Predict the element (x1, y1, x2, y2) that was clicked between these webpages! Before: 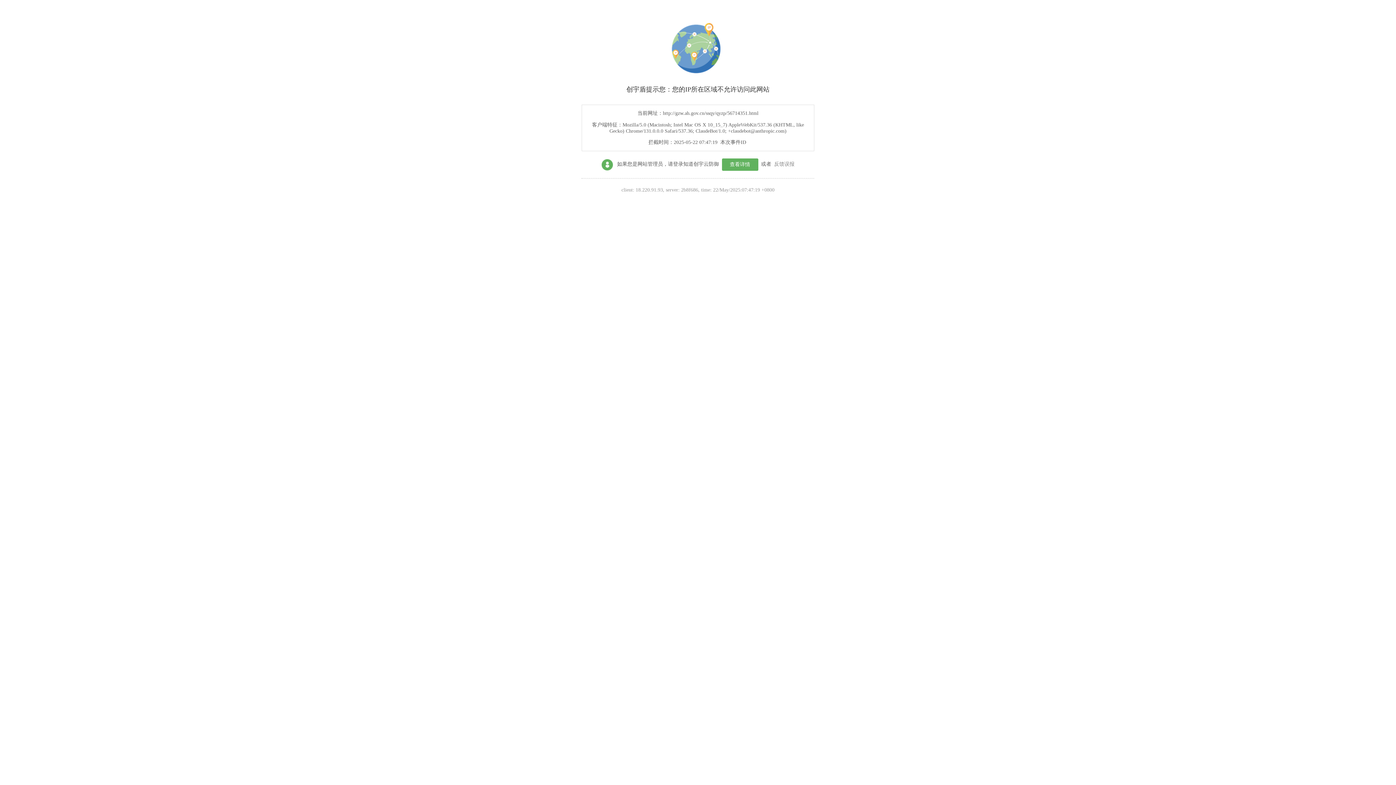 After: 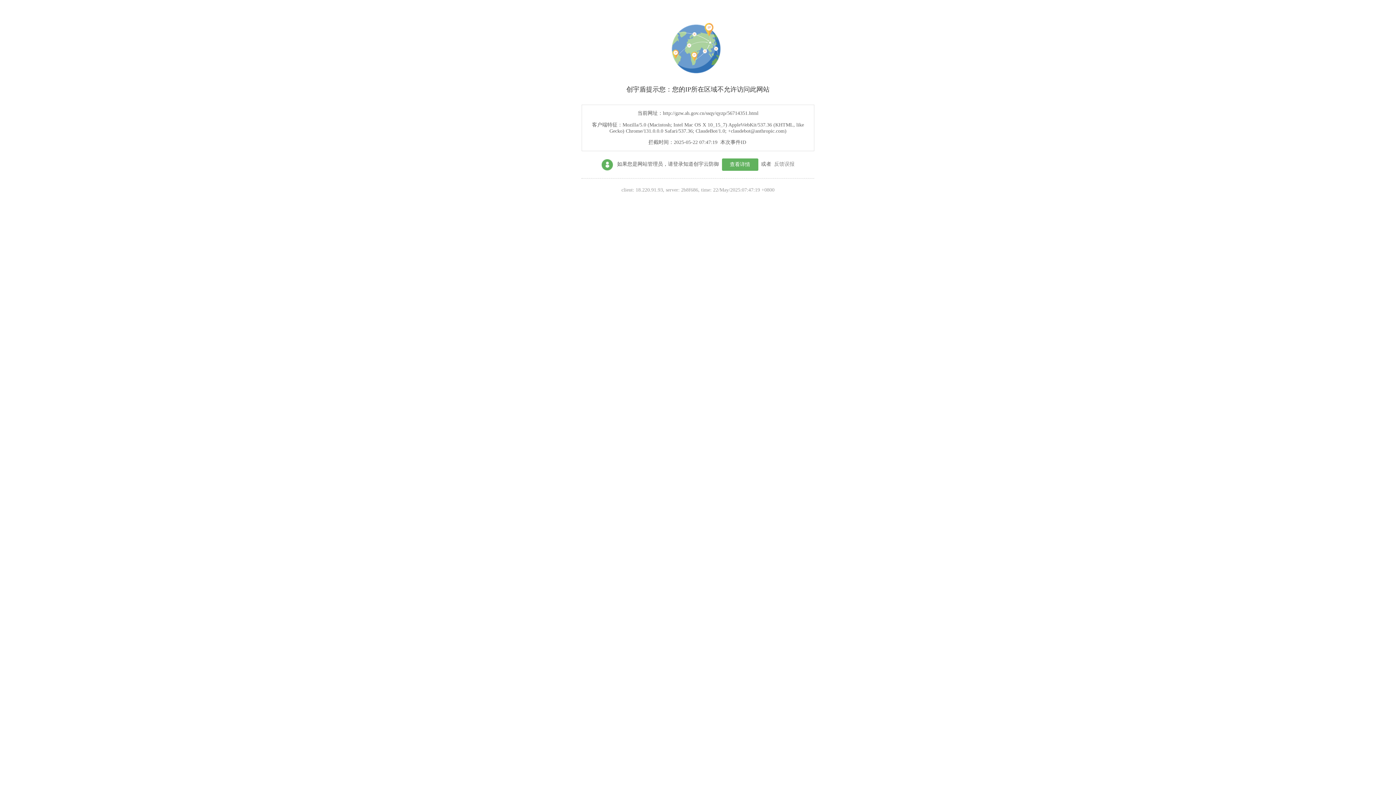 Action: label: 查看详情 bbox: (722, 158, 758, 170)